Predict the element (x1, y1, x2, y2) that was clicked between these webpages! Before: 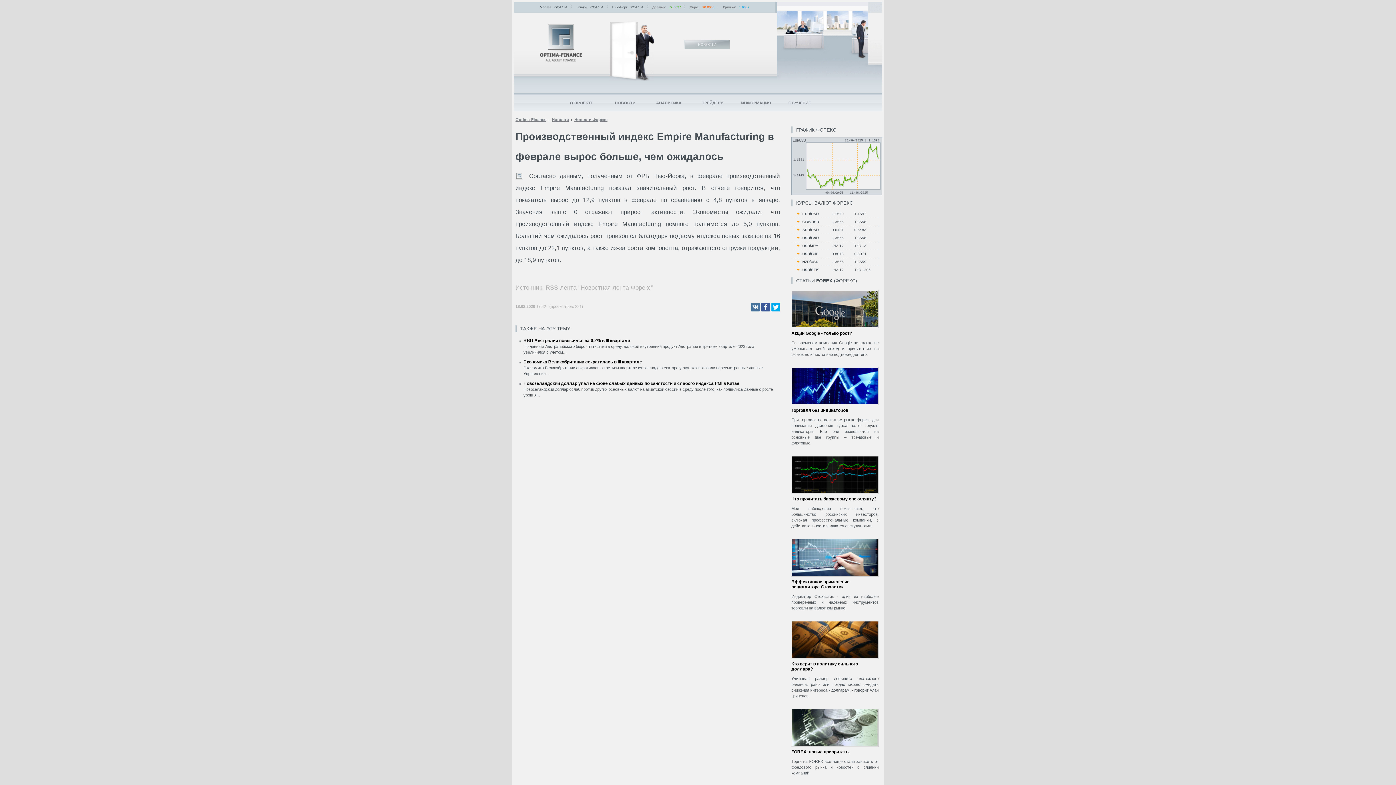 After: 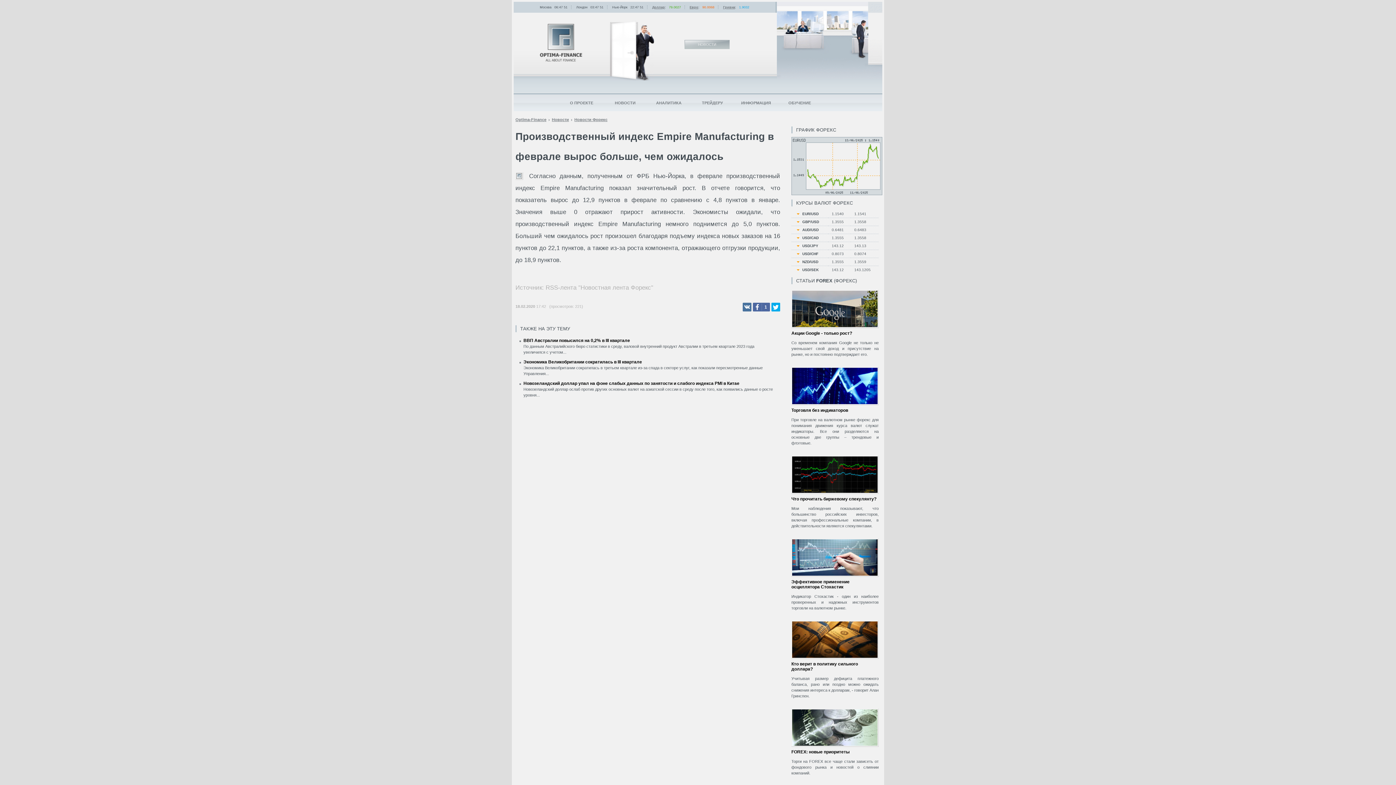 Action: bbox: (761, 302, 770, 311)